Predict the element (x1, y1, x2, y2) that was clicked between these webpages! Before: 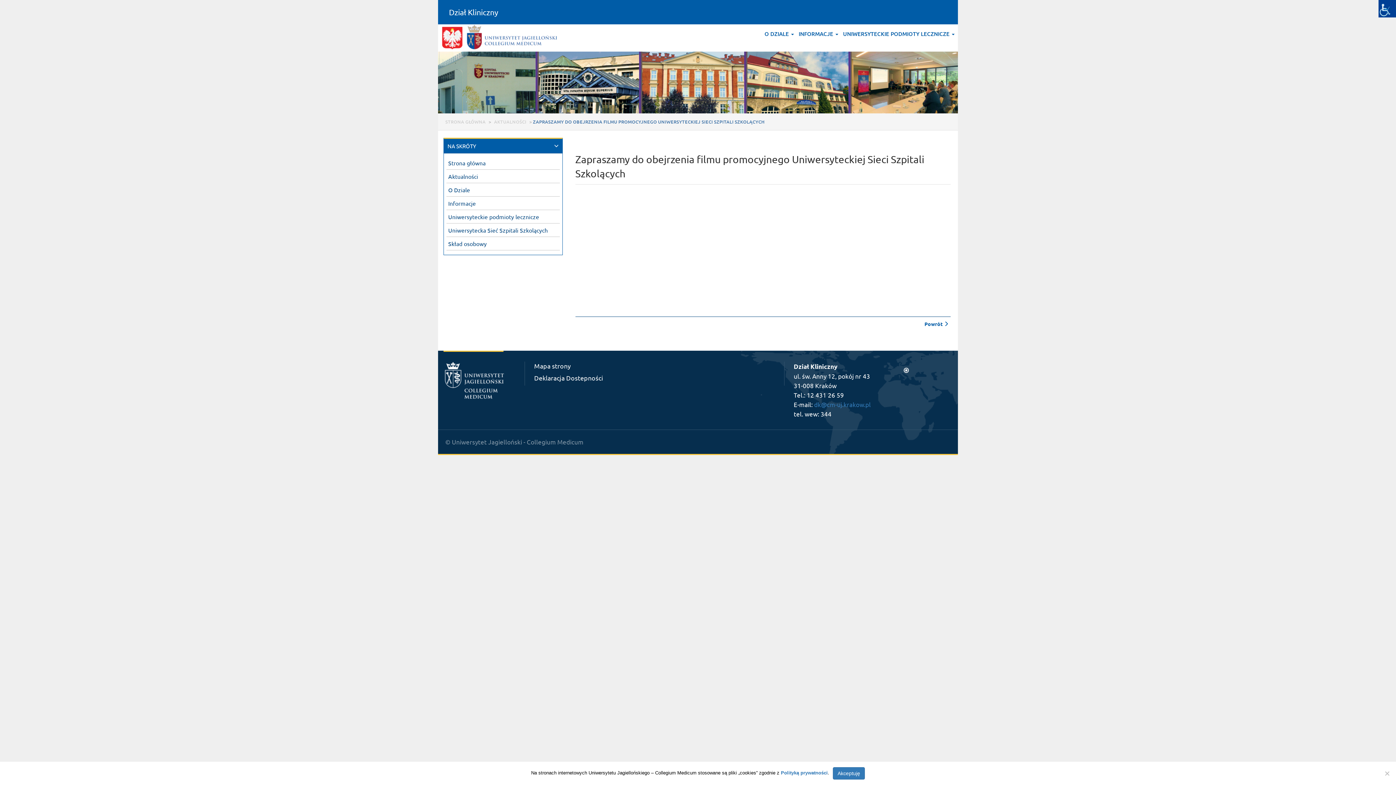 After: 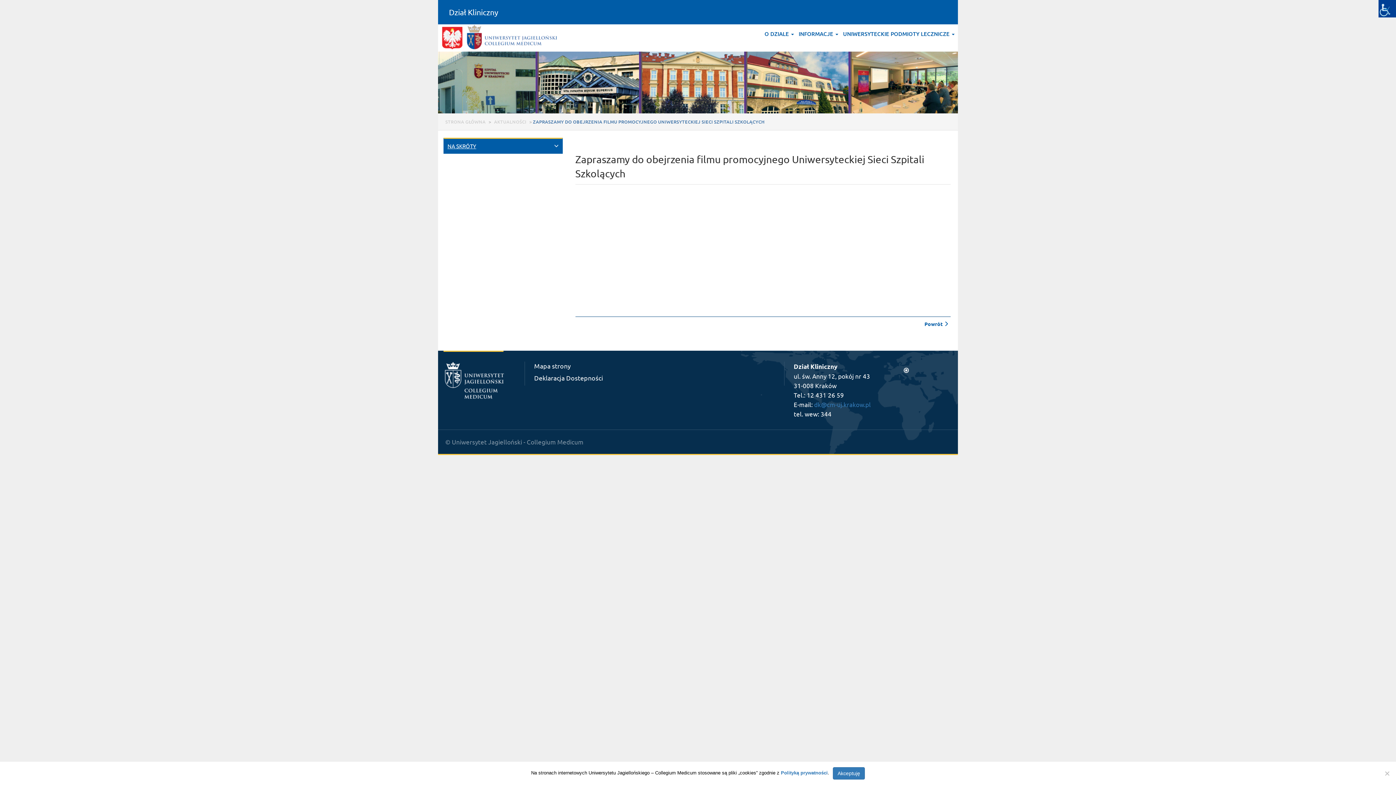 Action: bbox: (447, 142, 476, 149) label: NA SKRÓTY